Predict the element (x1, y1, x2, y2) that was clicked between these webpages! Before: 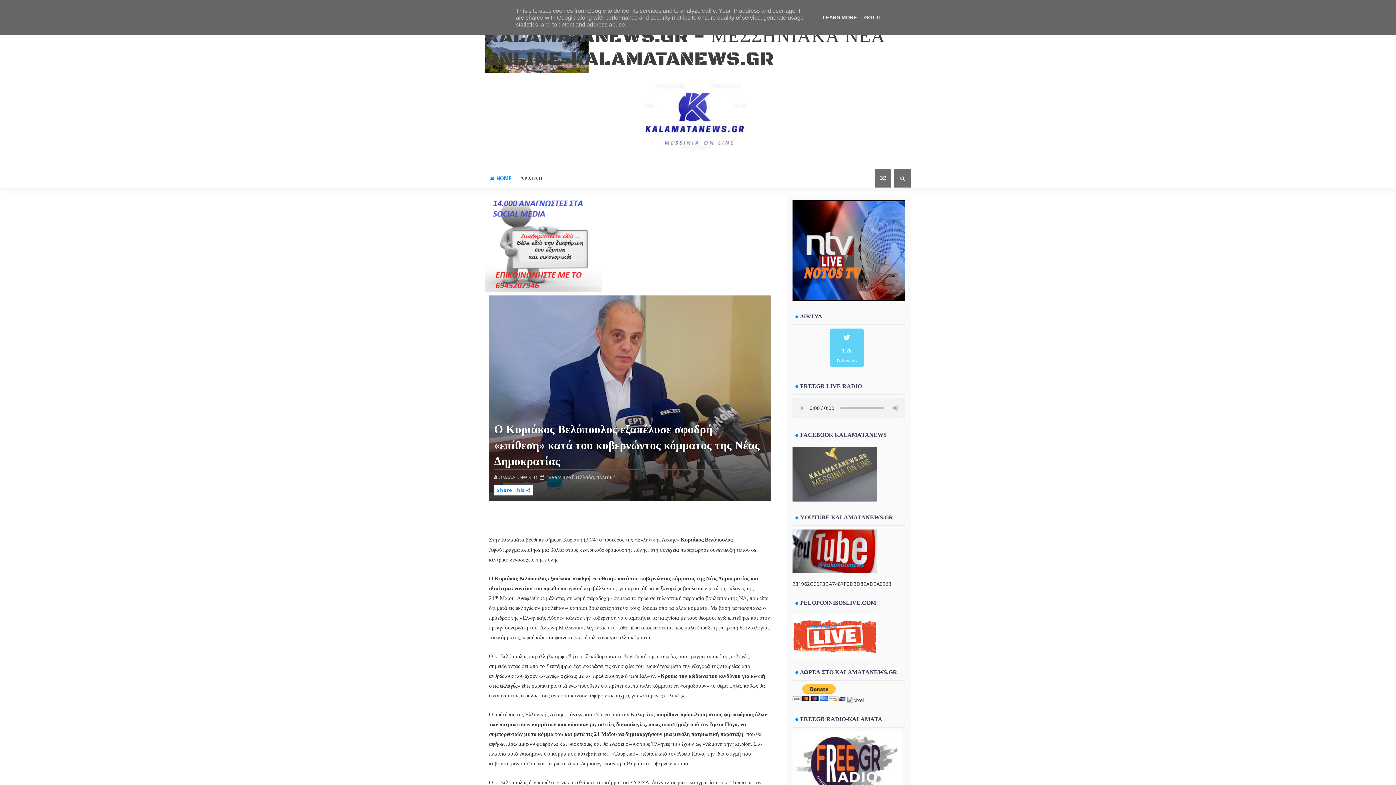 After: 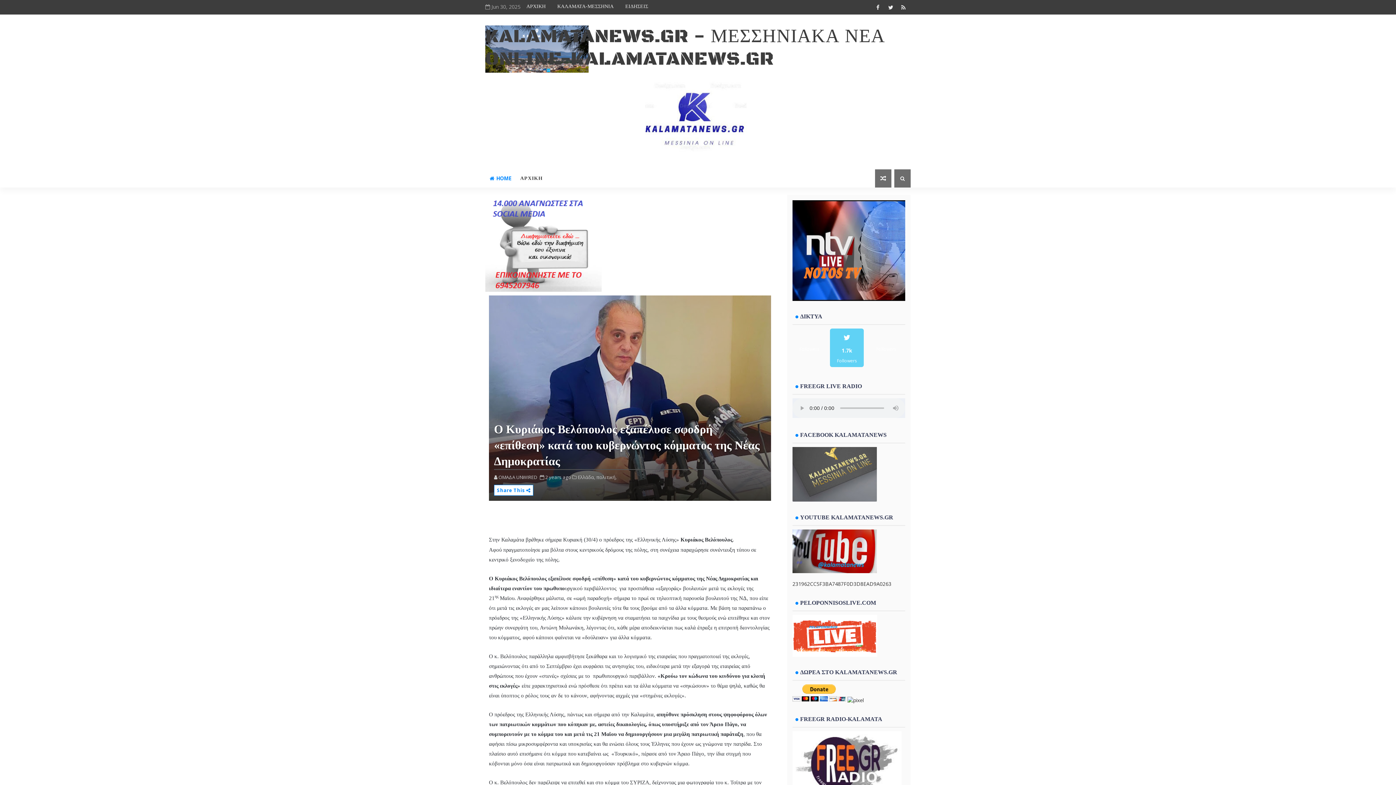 Action: bbox: (862, 14, 884, 20) label: GOT IT